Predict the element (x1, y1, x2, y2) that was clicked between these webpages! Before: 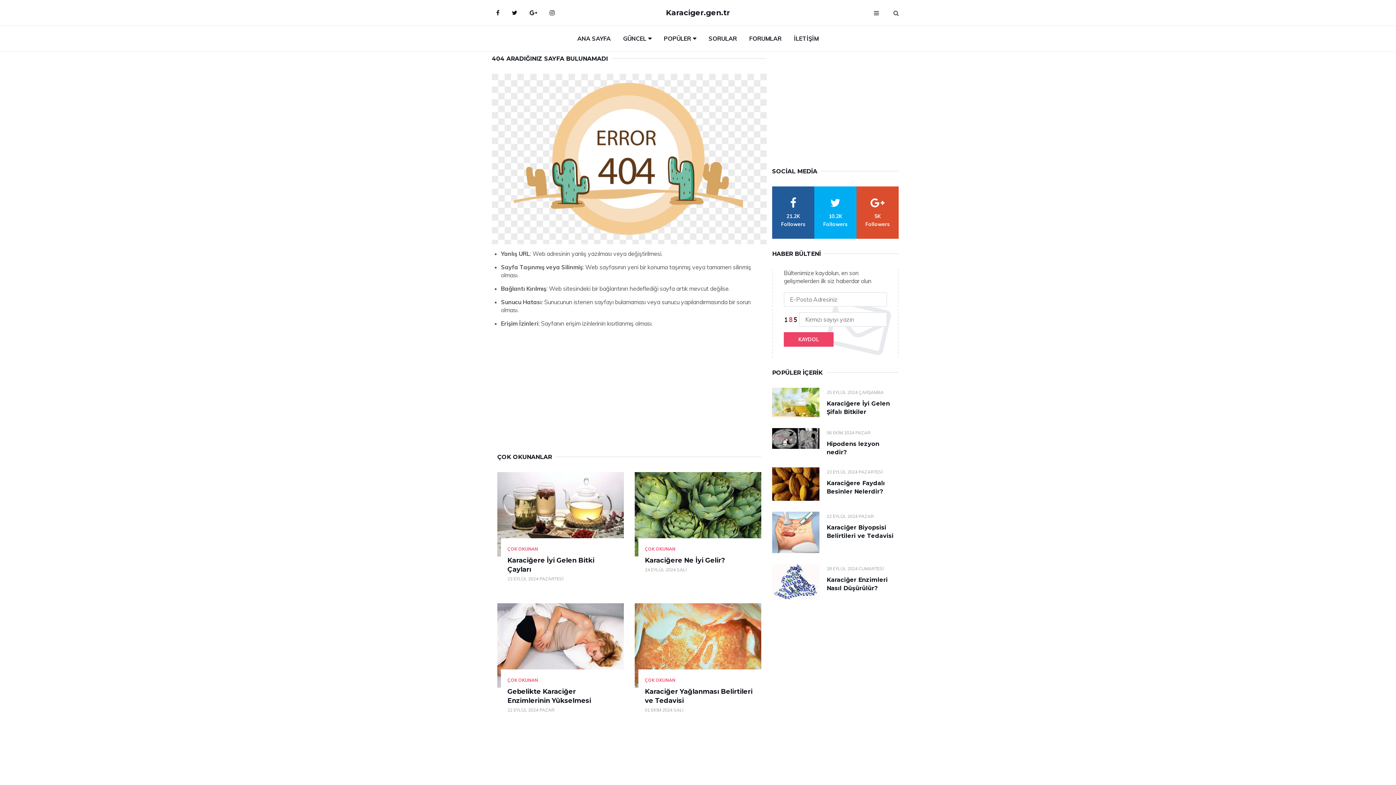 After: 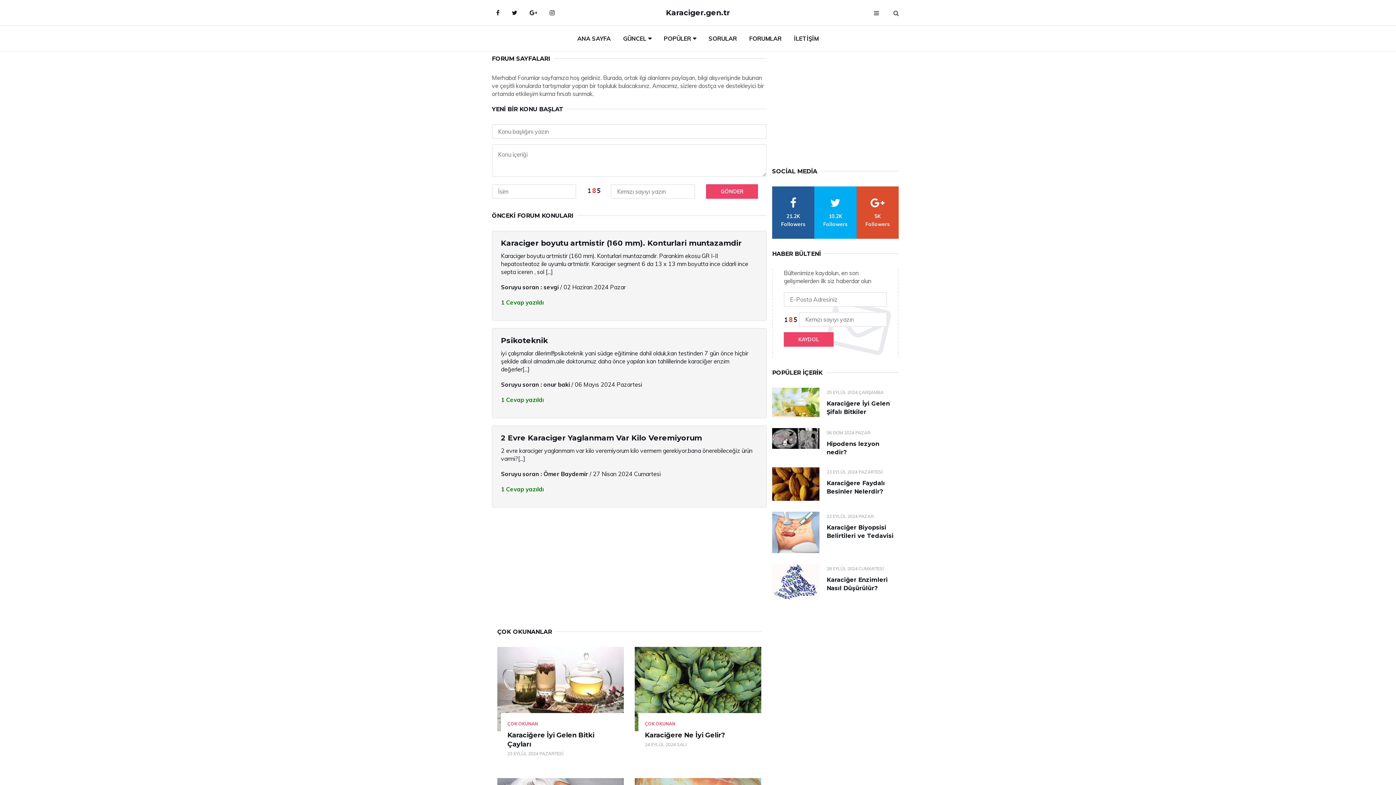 Action: bbox: (744, 25, 787, 51) label: FORUMLAR